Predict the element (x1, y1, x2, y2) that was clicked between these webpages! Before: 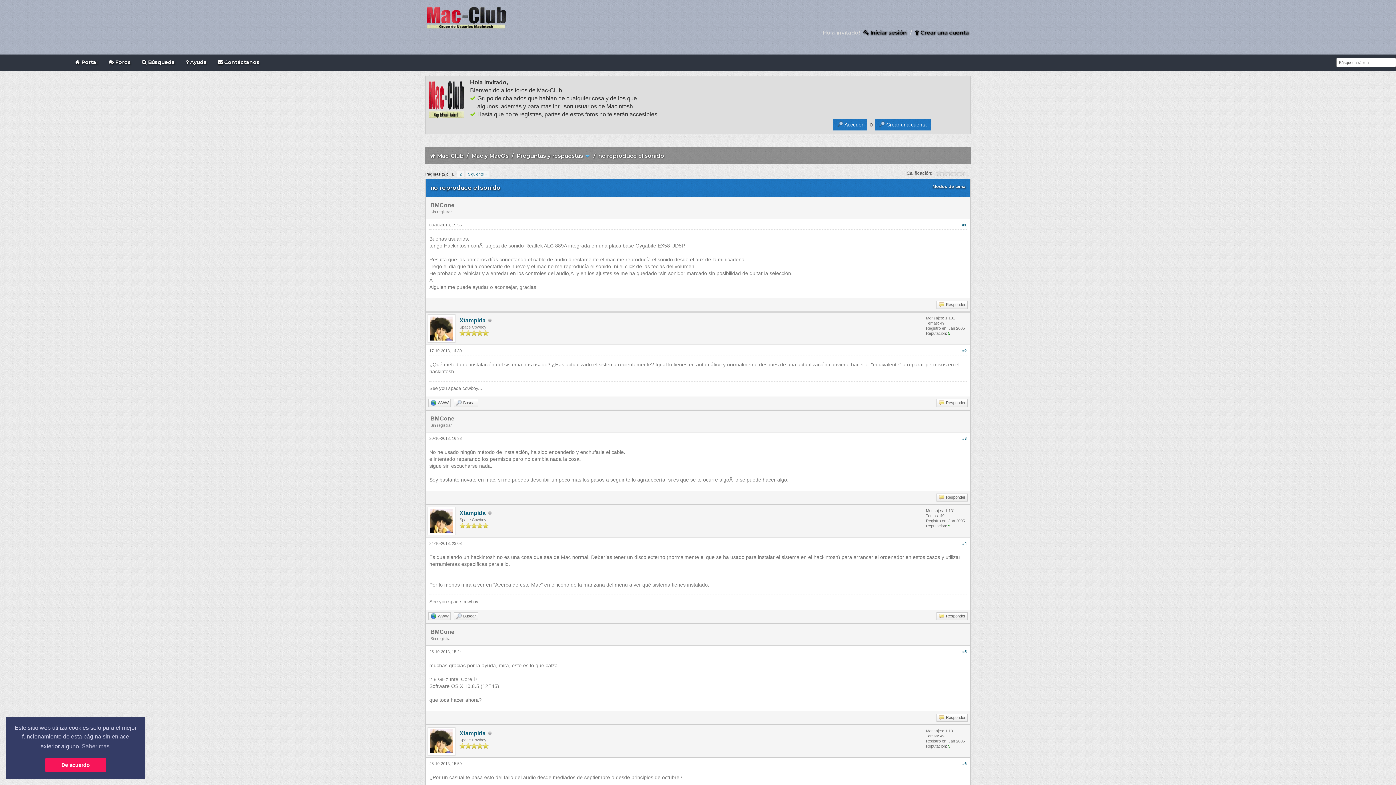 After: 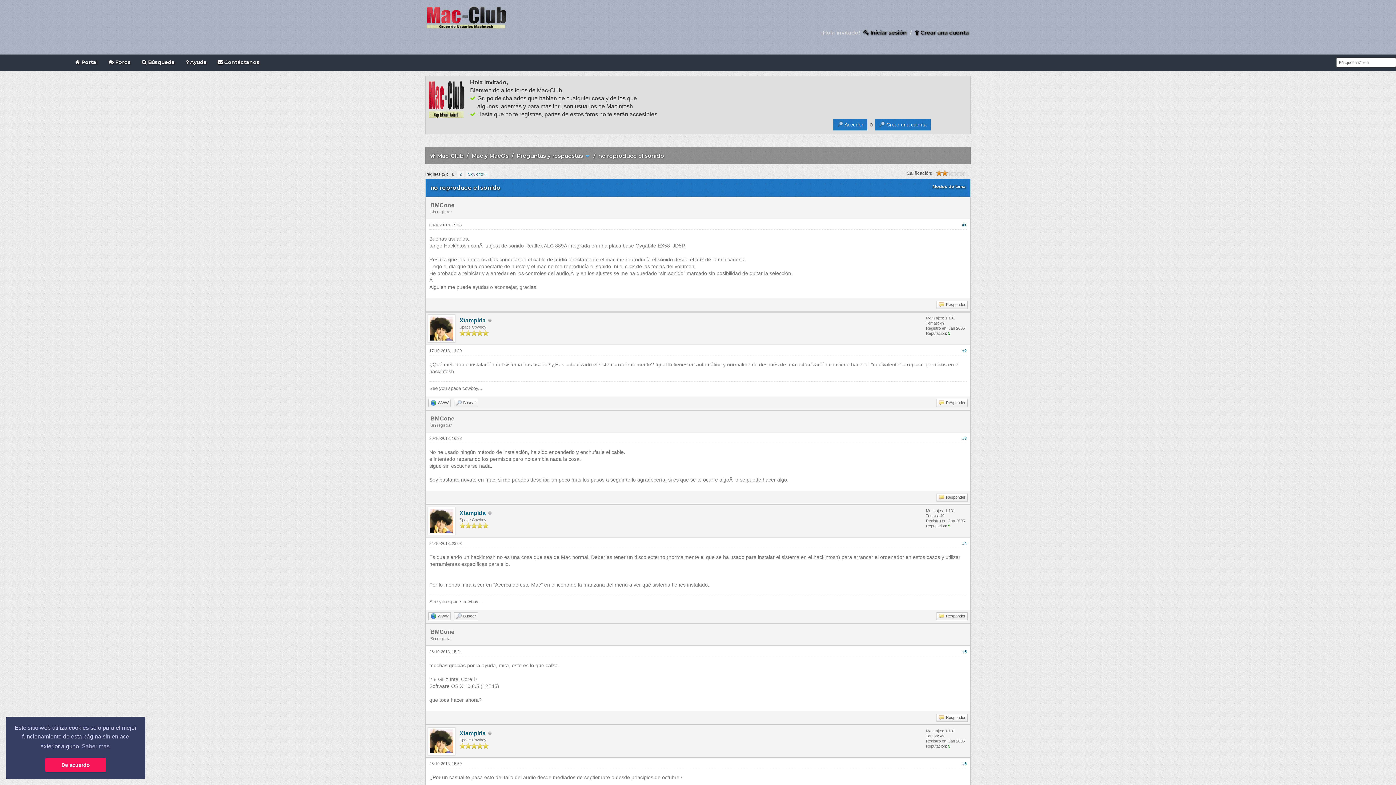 Action: label: 2 bbox: (936, 170, 948, 176)